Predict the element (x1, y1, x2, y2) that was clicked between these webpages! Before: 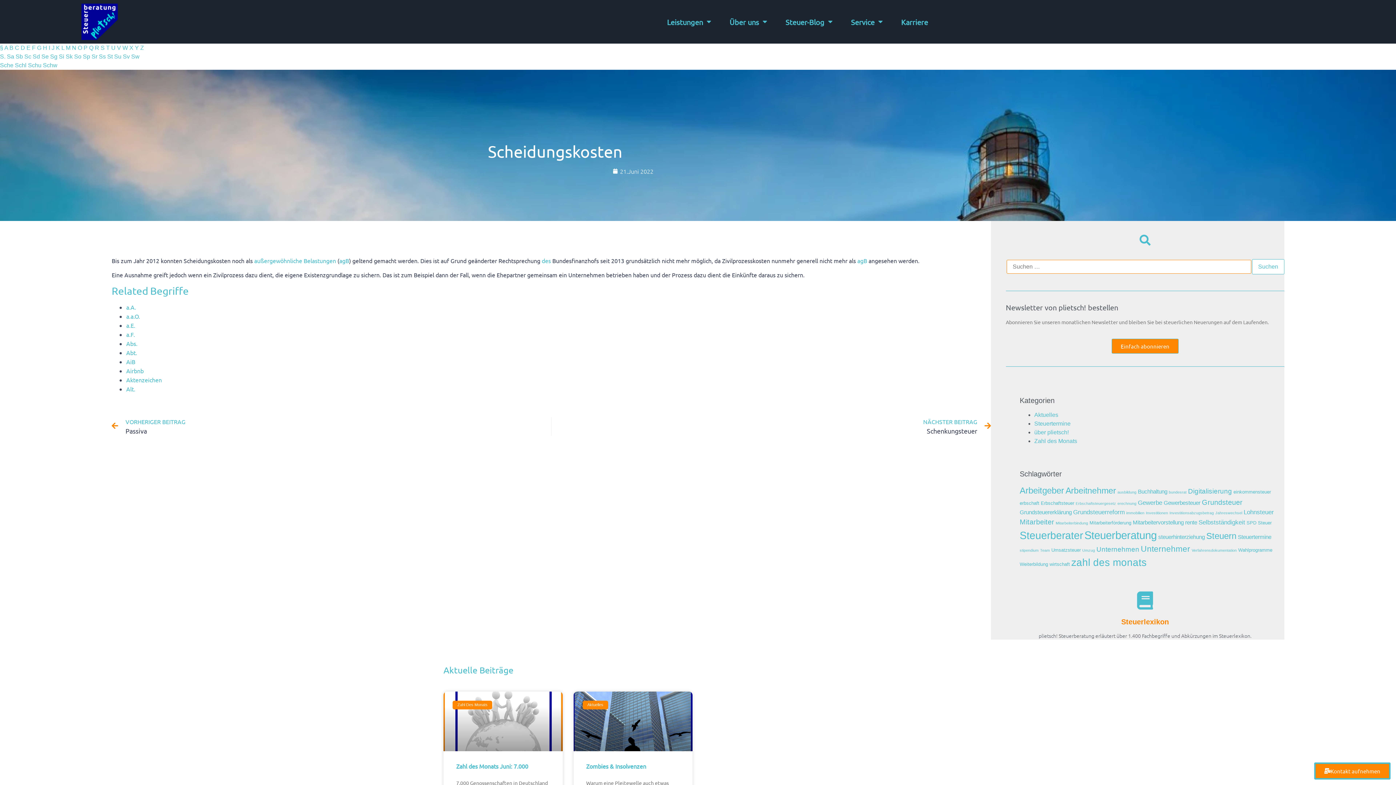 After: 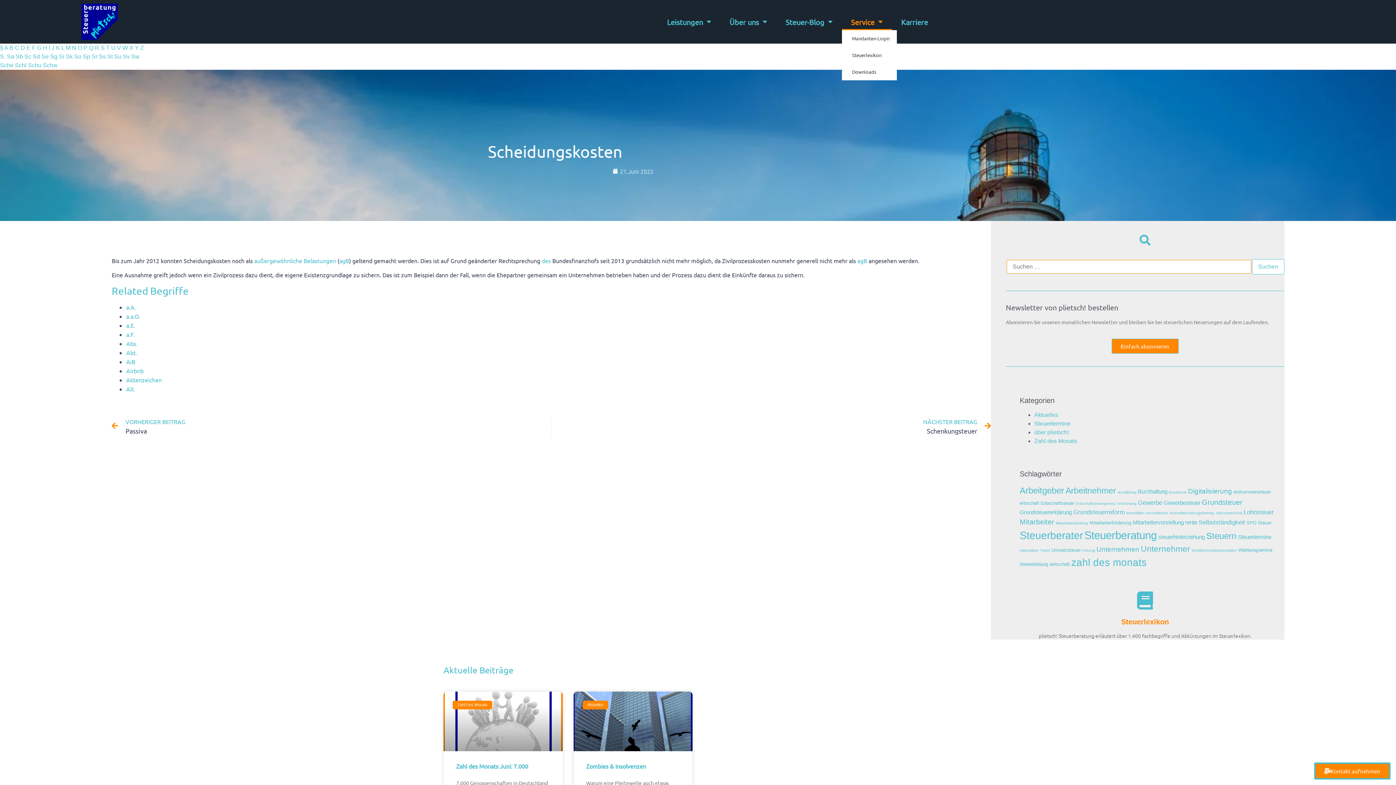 Action: bbox: (842, 13, 892, 30) label: Service